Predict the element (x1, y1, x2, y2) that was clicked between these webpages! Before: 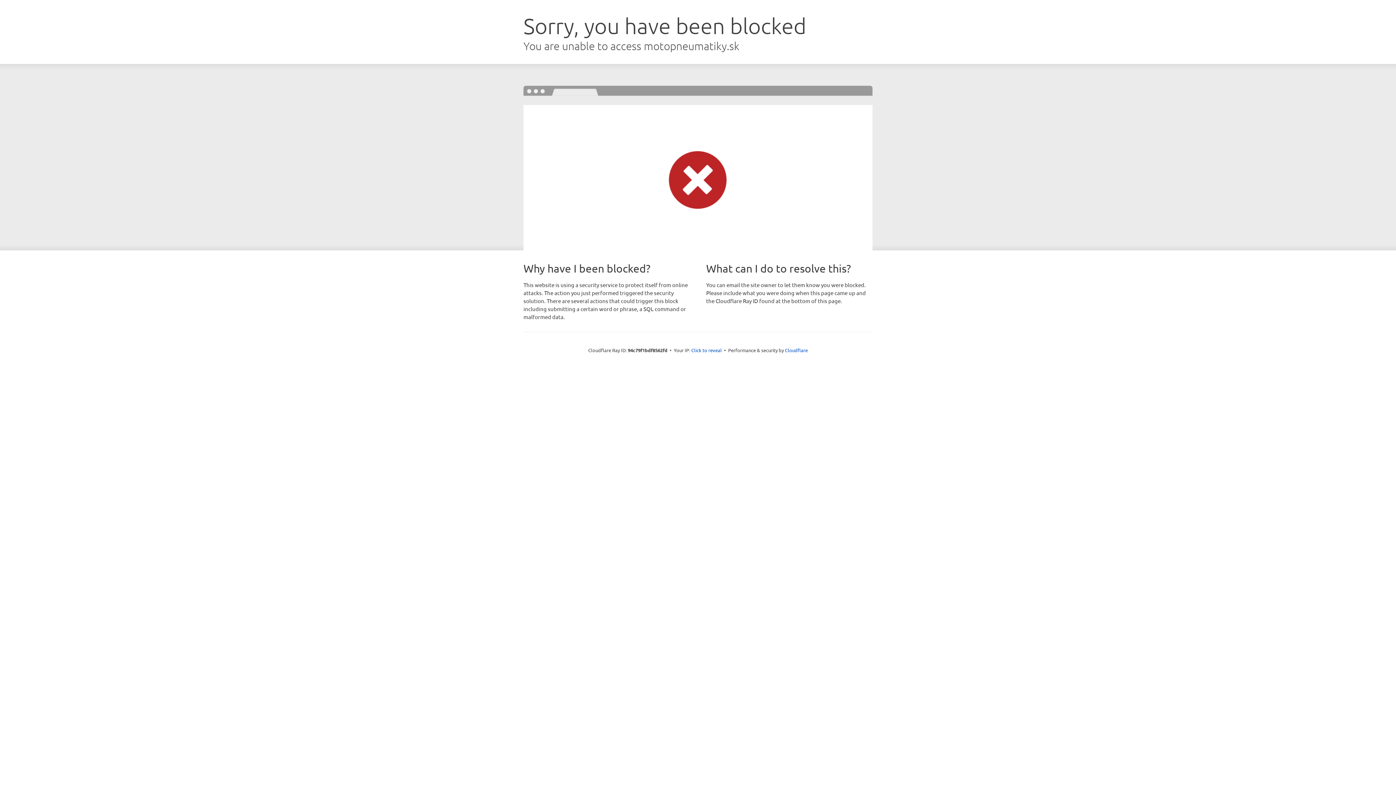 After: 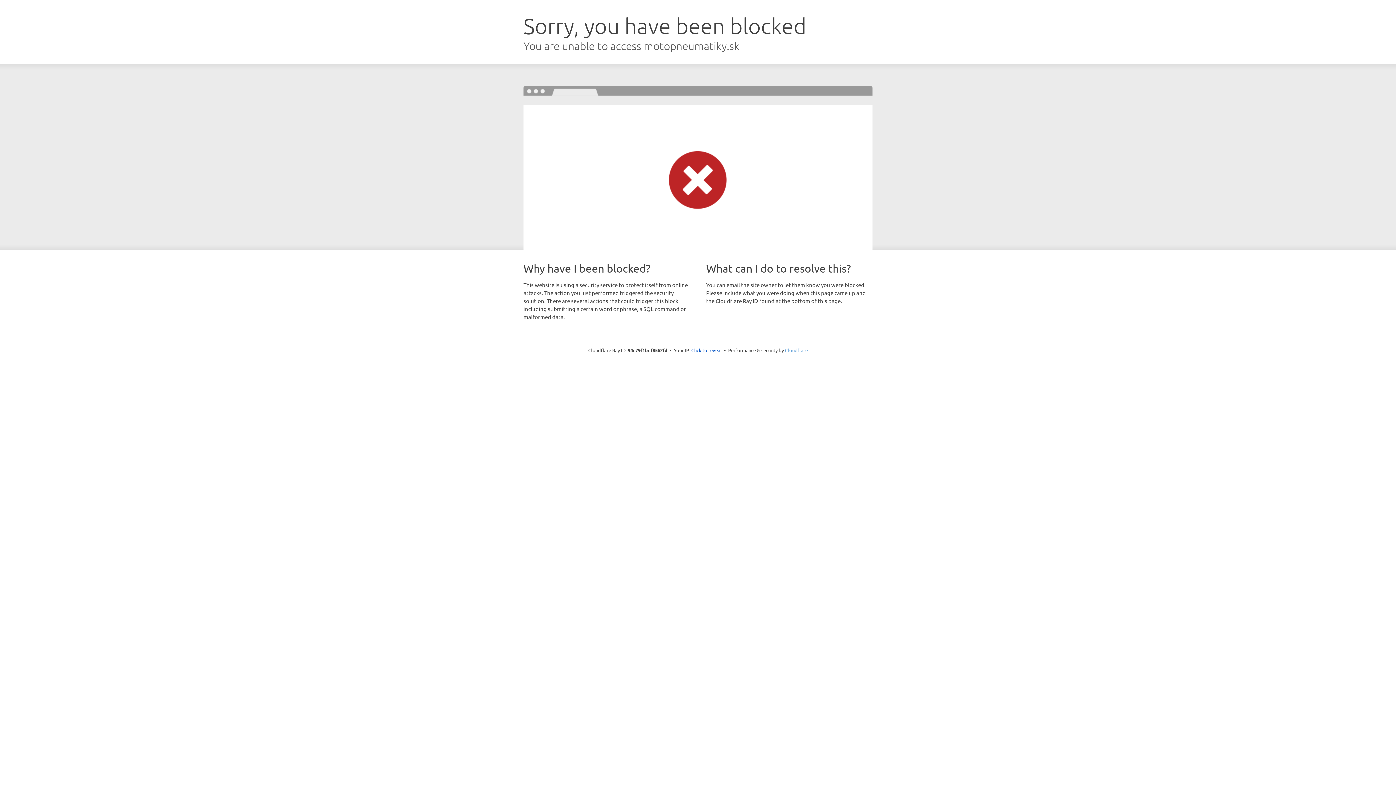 Action: bbox: (785, 347, 808, 353) label: Cloudflare